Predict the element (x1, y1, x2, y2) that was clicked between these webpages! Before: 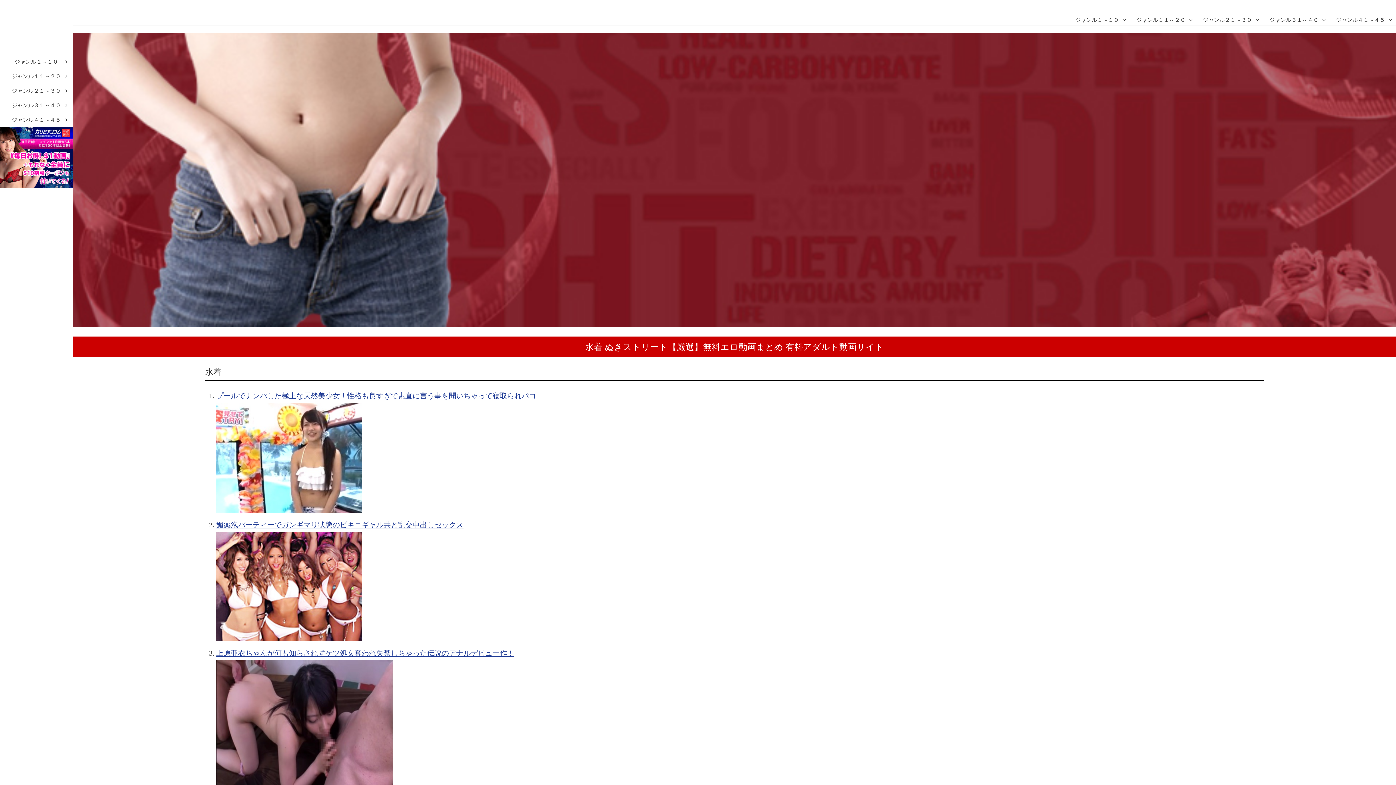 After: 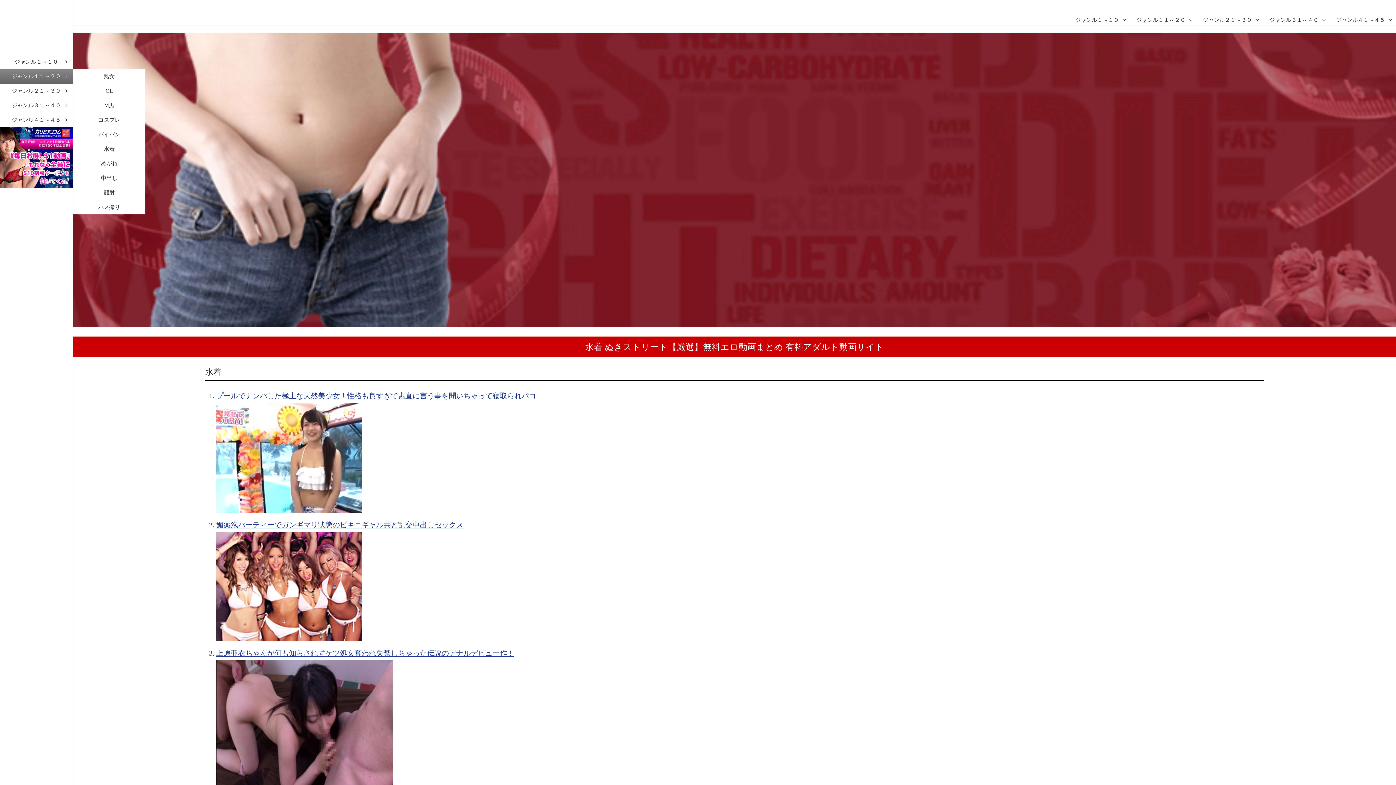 Action: label: ジャンル１１～２０ bbox: (0, 69, 72, 83)